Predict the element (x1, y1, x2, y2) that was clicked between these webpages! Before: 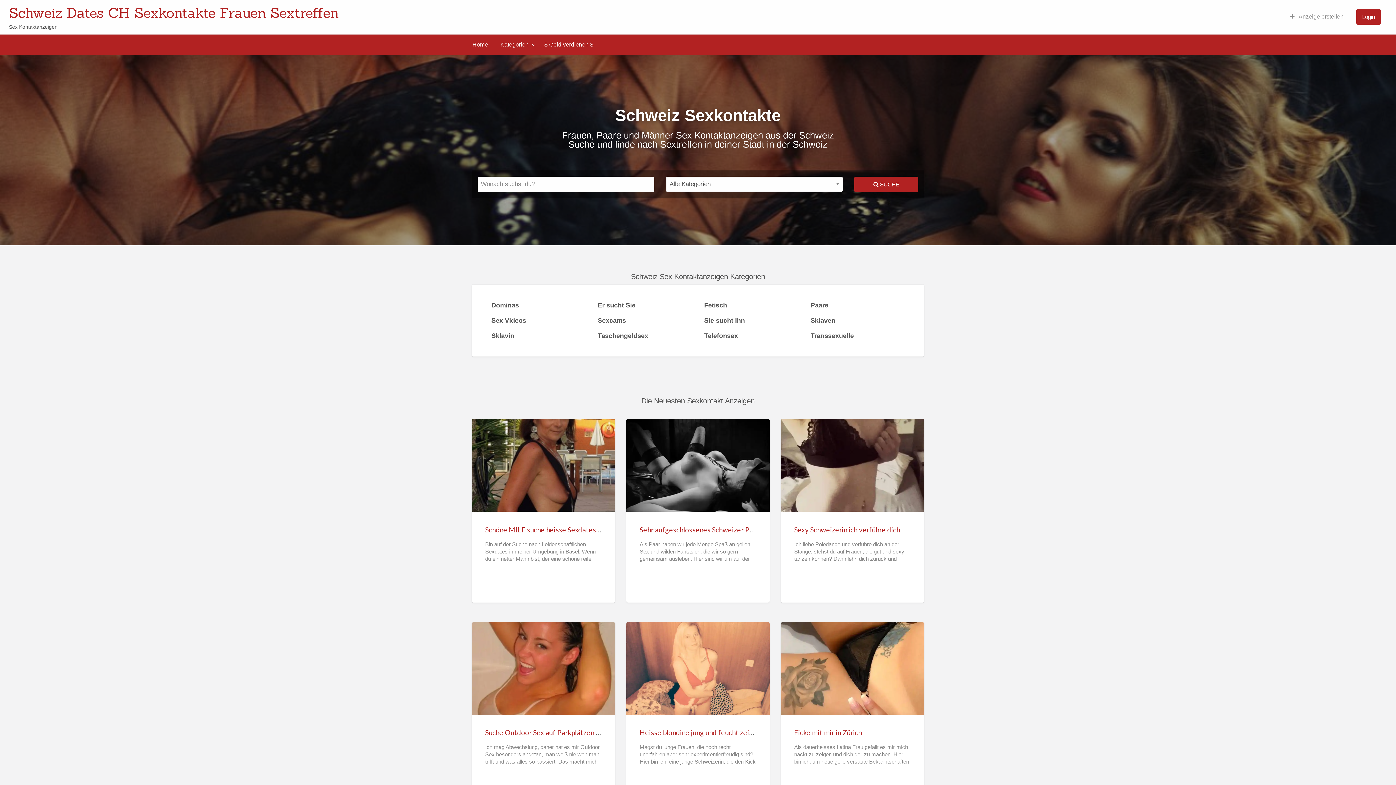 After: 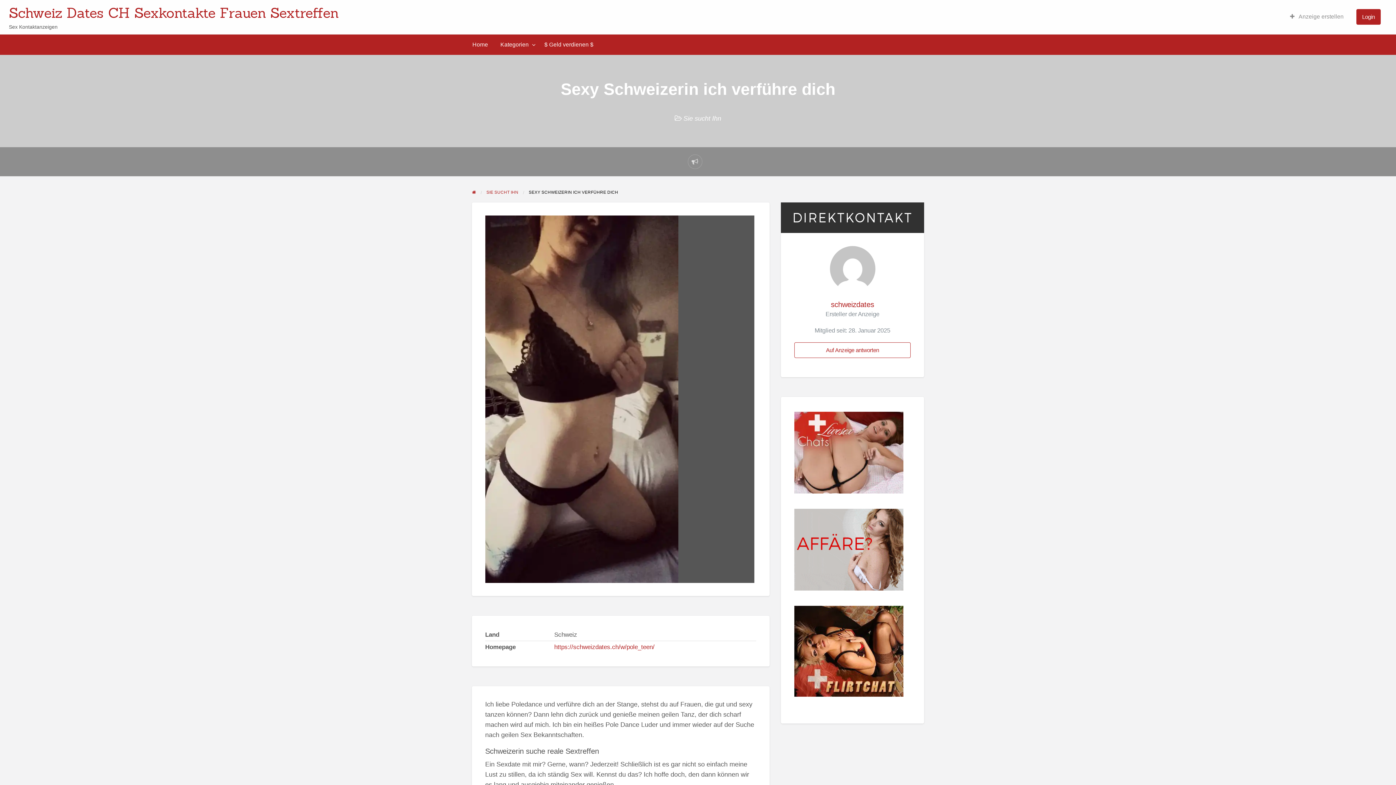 Action: label: Sexy Schweizerin ich verführe dich bbox: (794, 525, 900, 534)